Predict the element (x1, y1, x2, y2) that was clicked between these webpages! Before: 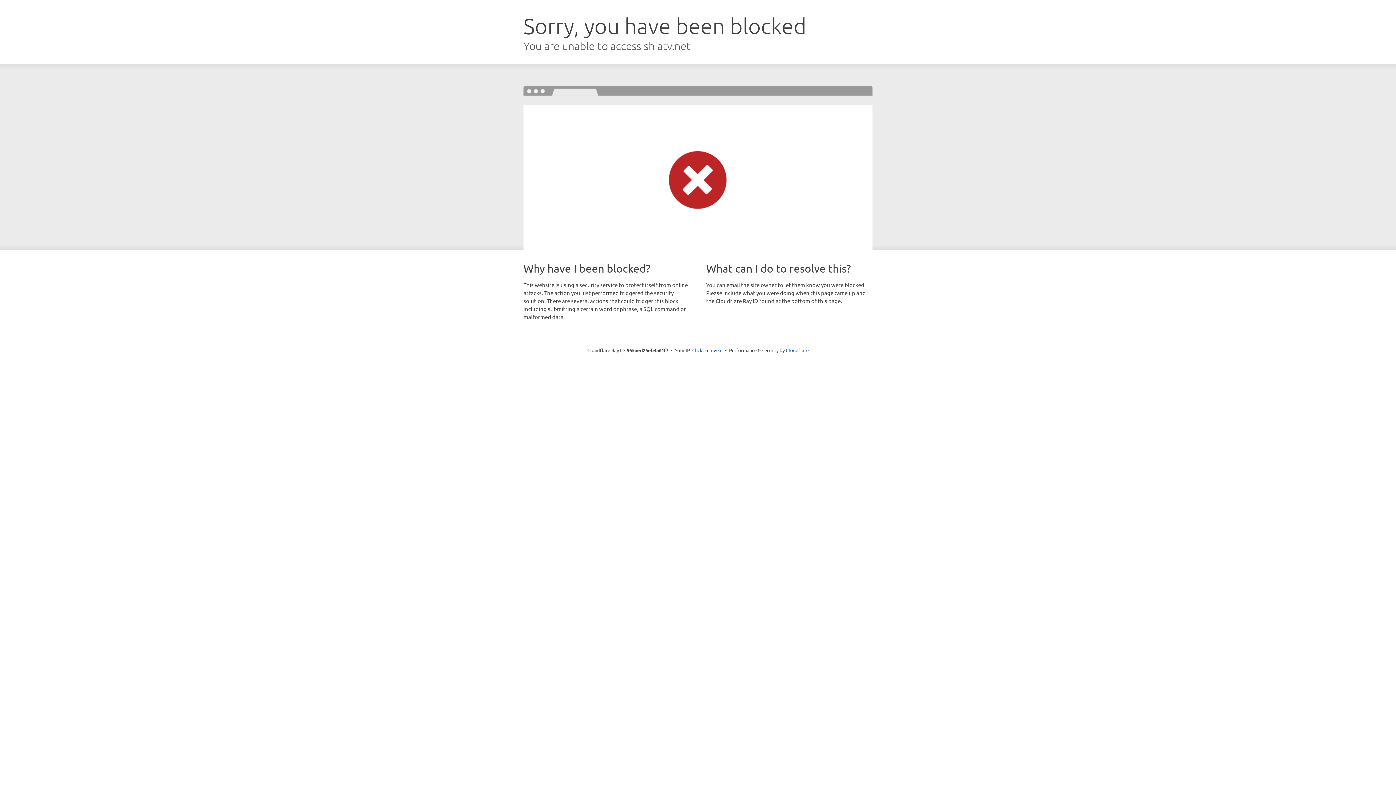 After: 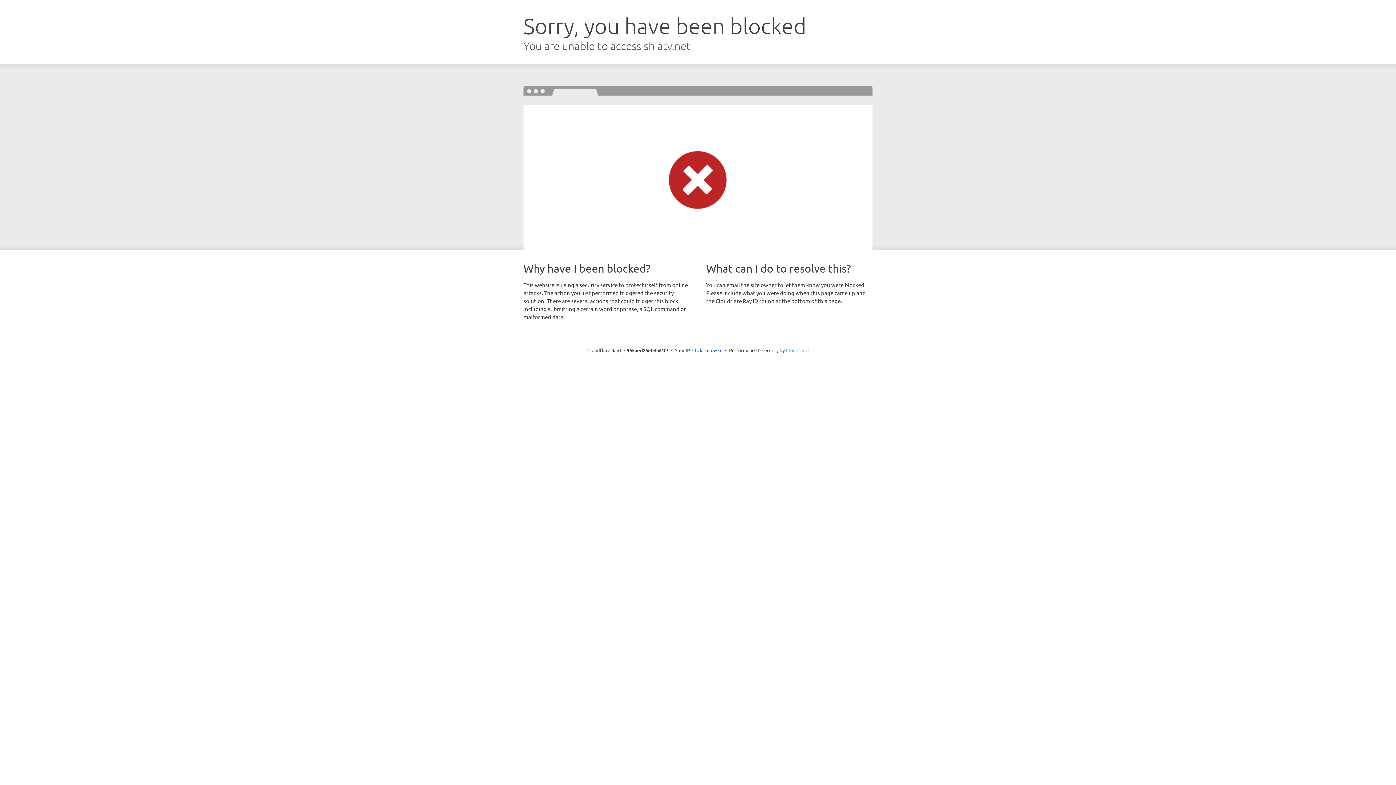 Action: label: Cloudflare bbox: (786, 347, 808, 353)